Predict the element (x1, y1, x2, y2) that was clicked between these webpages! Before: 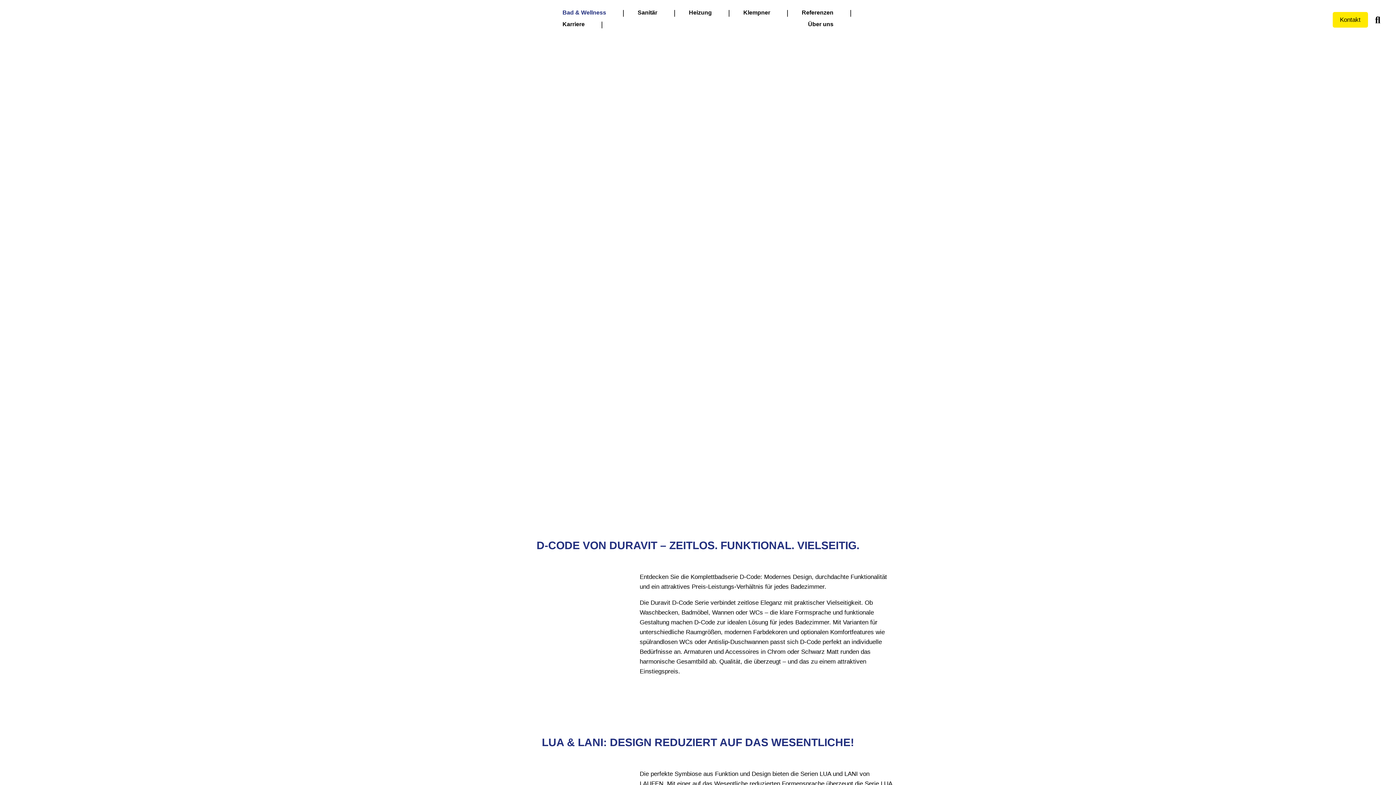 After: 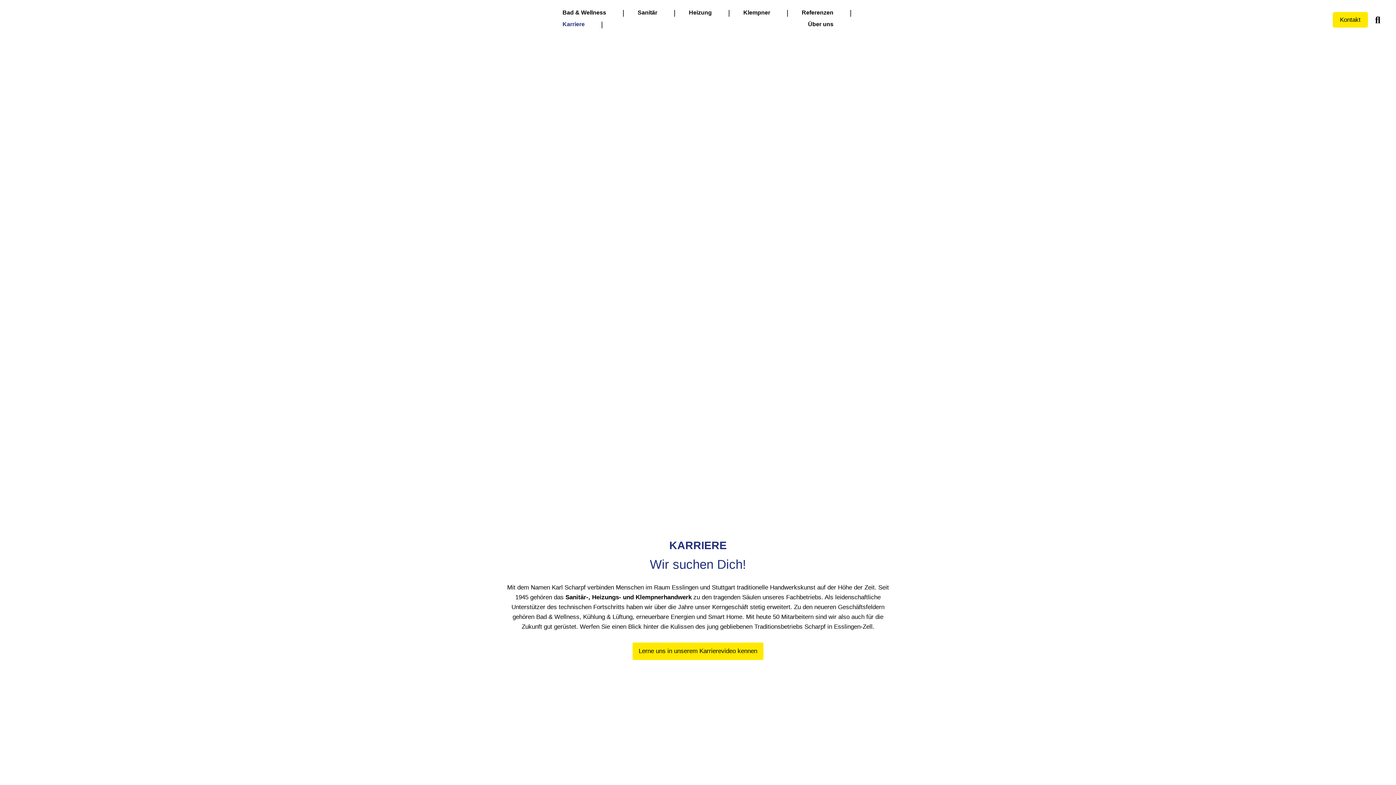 Action: bbox: (562, 21, 584, 30) label: Karriere